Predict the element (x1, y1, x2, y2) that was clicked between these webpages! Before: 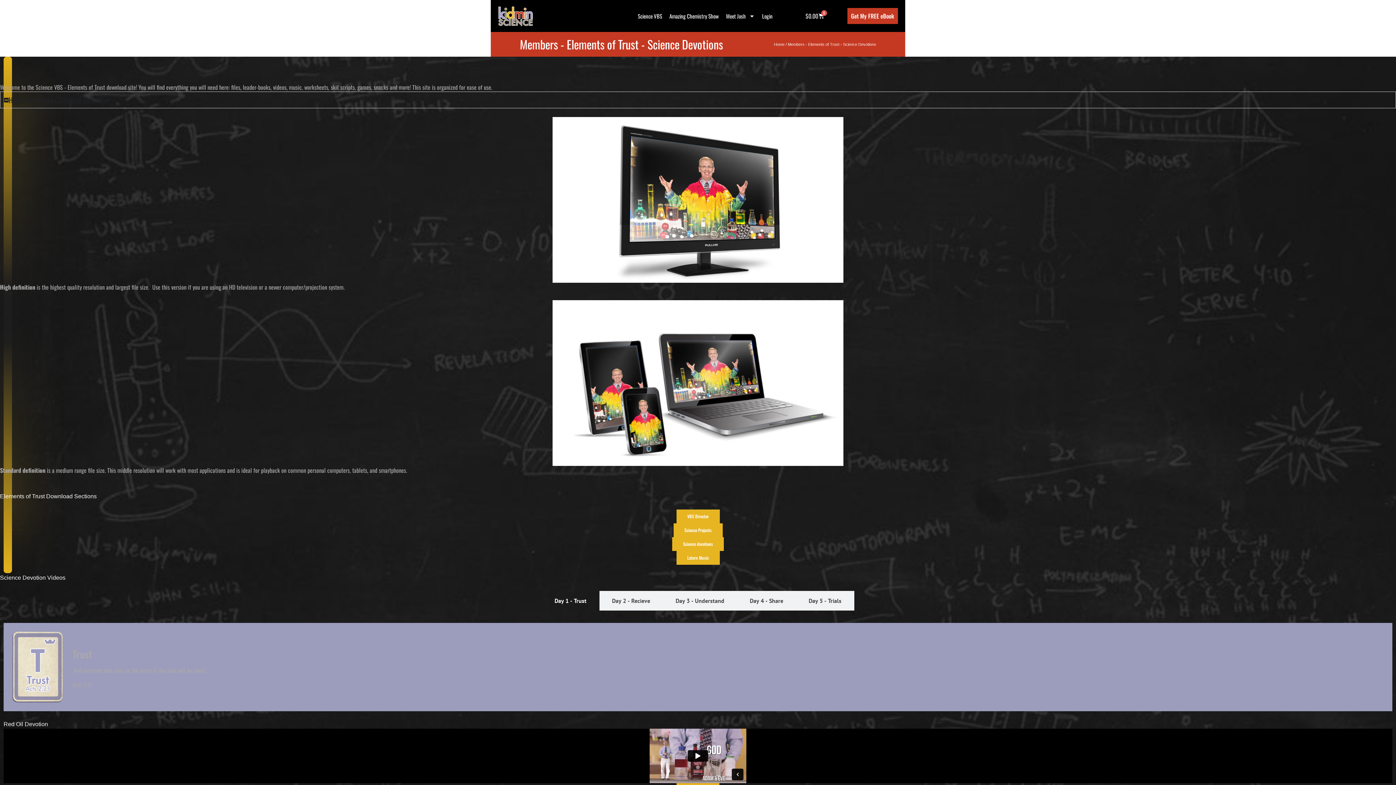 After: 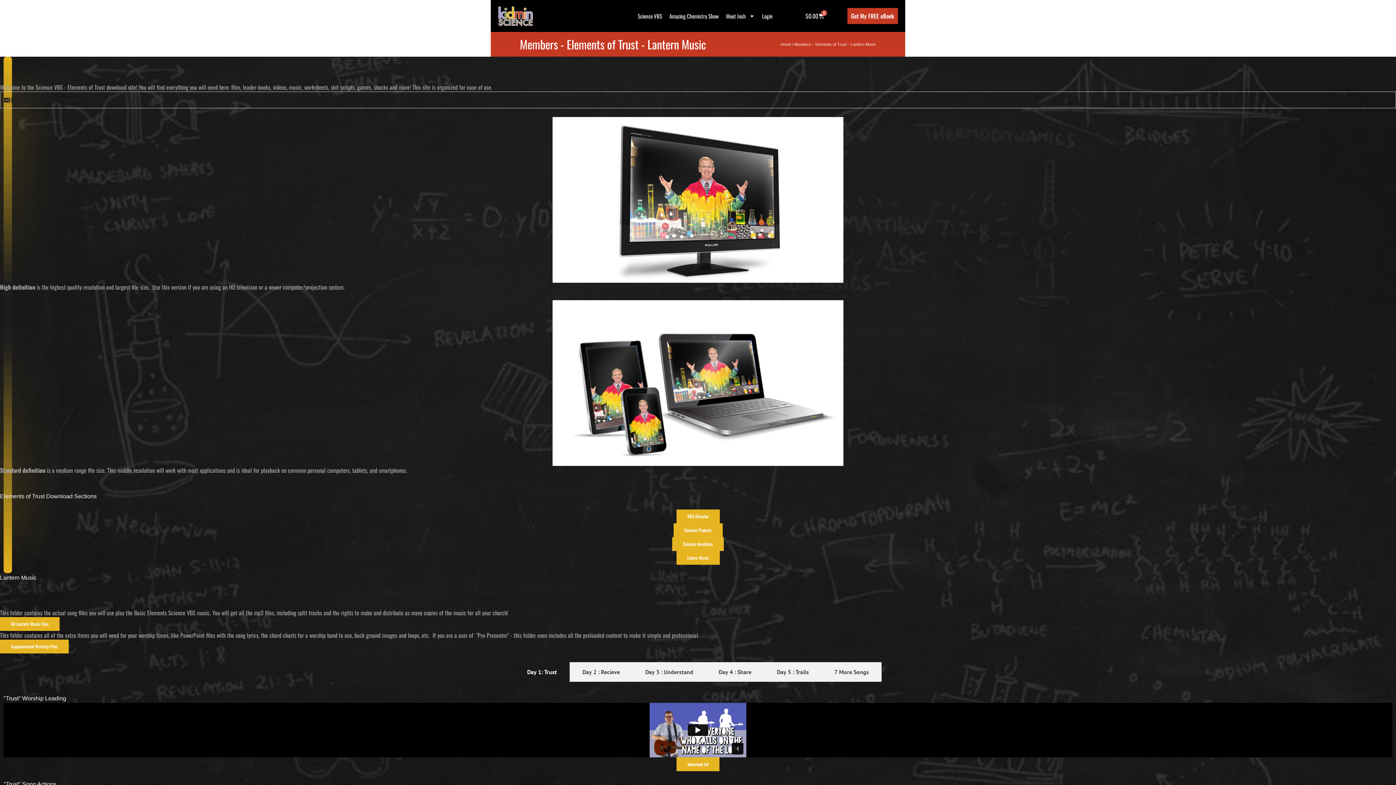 Action: bbox: (676, 551, 719, 565) label: Latern Music